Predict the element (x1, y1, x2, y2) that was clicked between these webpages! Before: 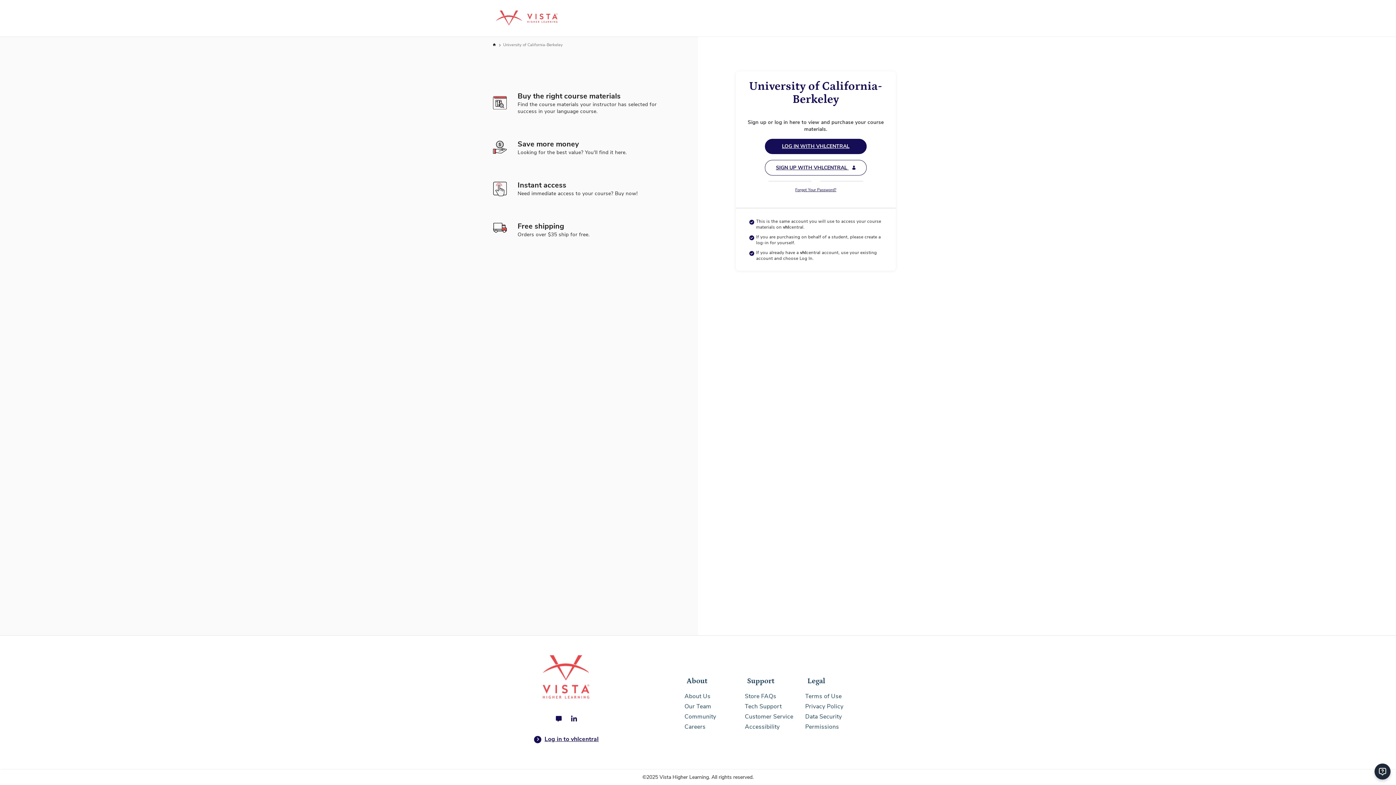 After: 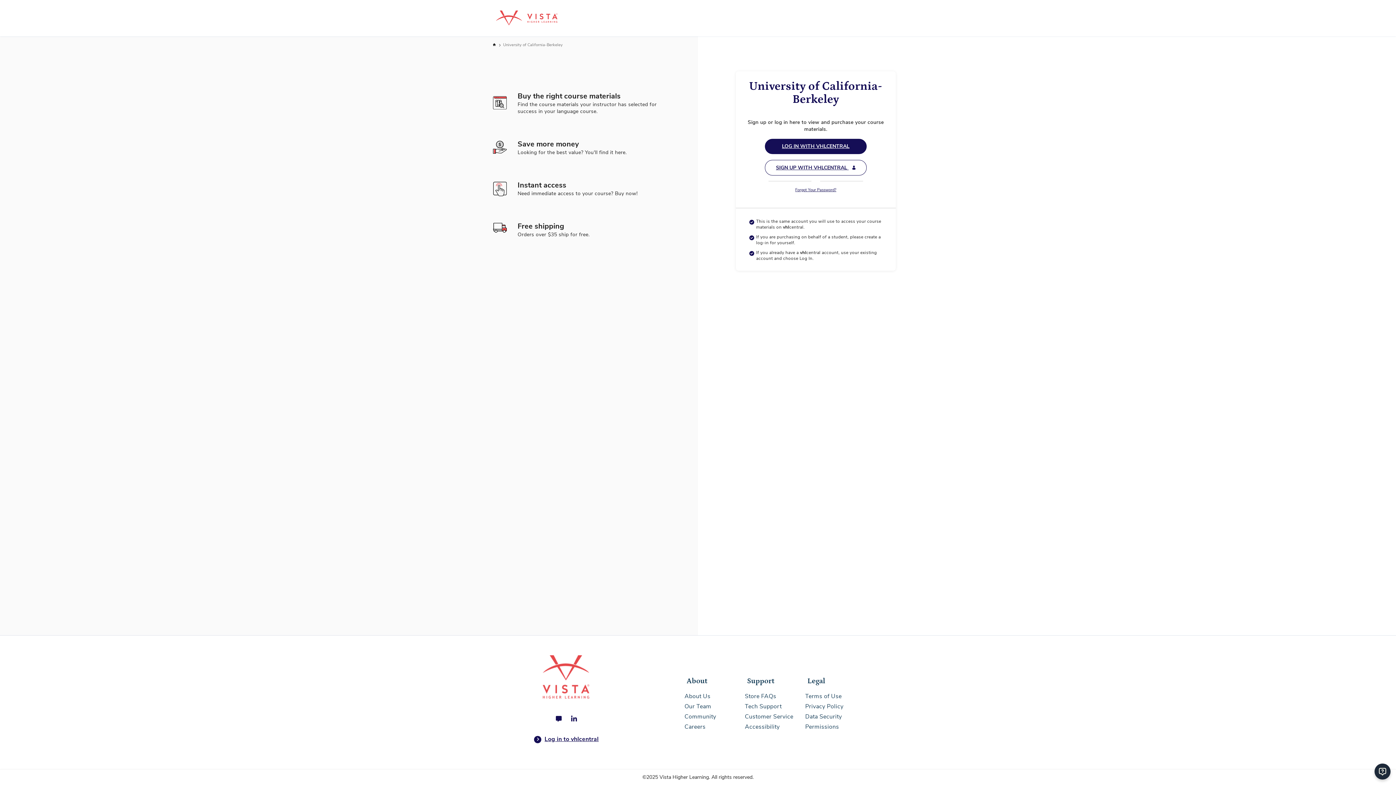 Action: label: Help bbox: (1374, 764, 1390, 780)